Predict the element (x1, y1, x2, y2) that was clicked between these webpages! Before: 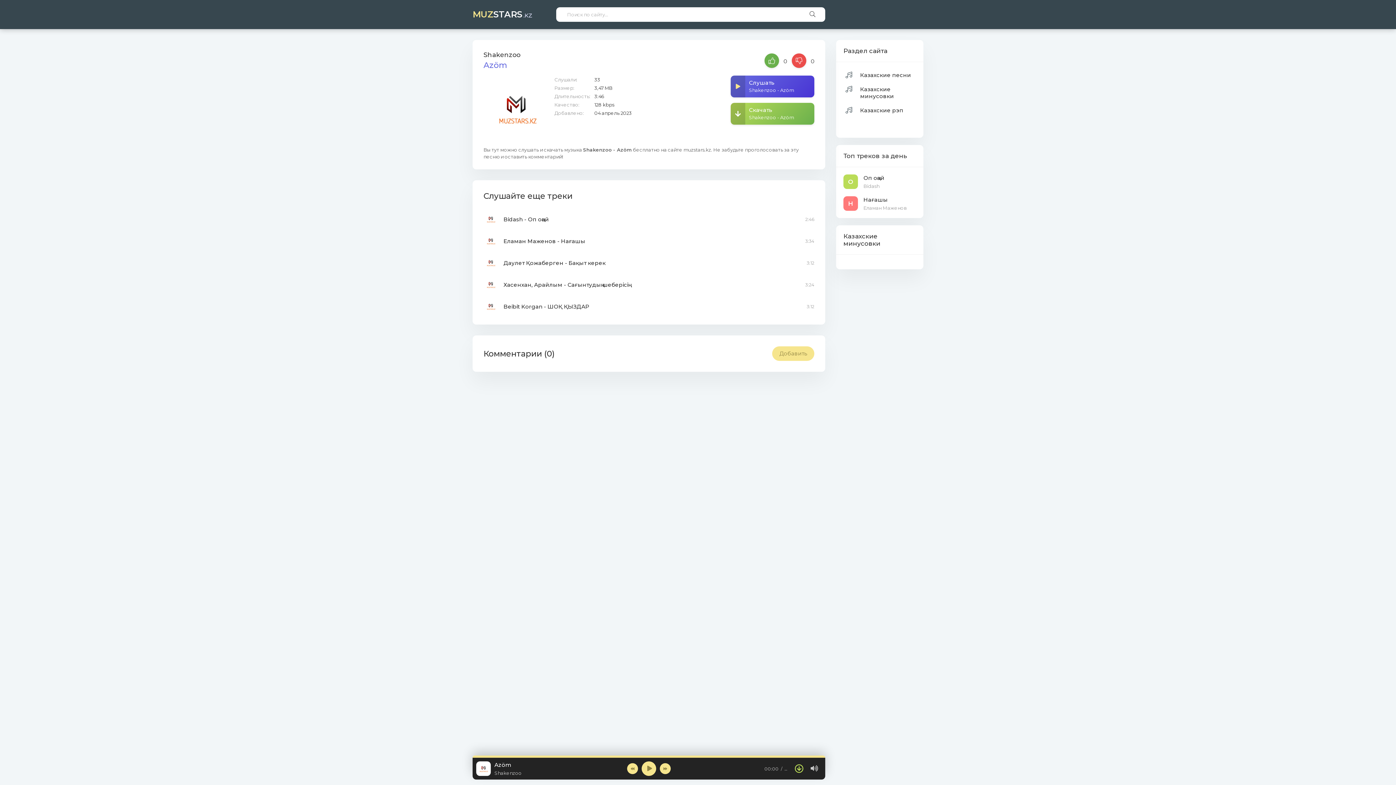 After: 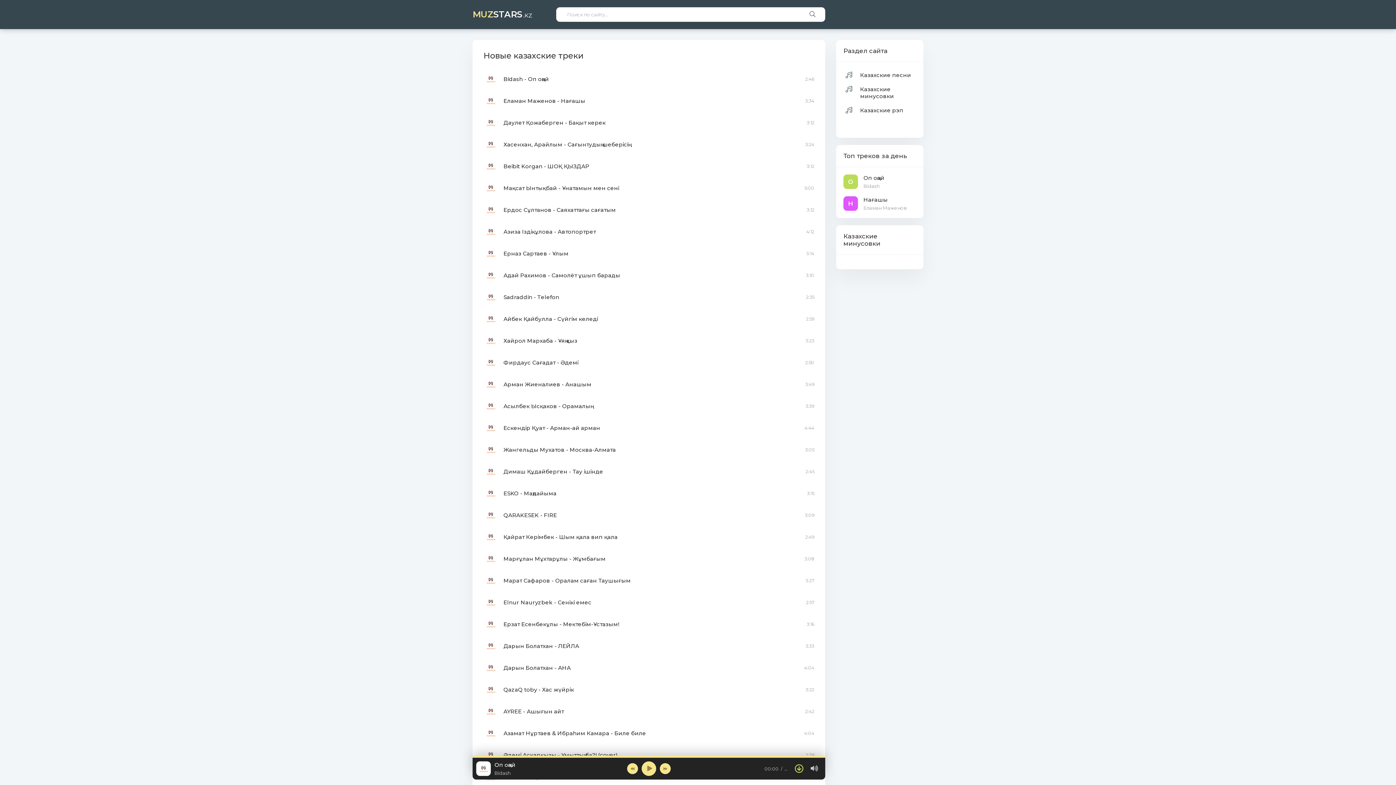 Action: label: MUZSTARS.KZ bbox: (472, 7, 545, 21)